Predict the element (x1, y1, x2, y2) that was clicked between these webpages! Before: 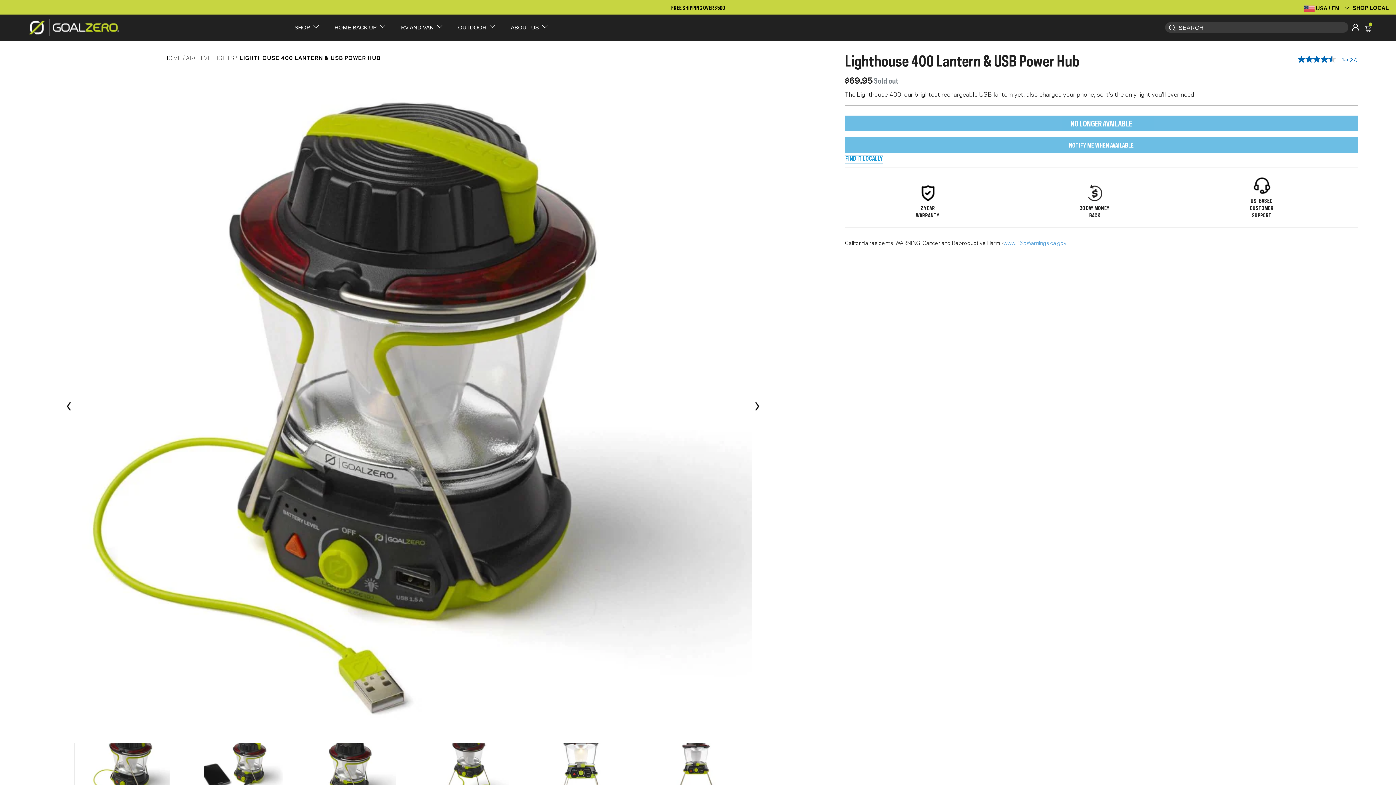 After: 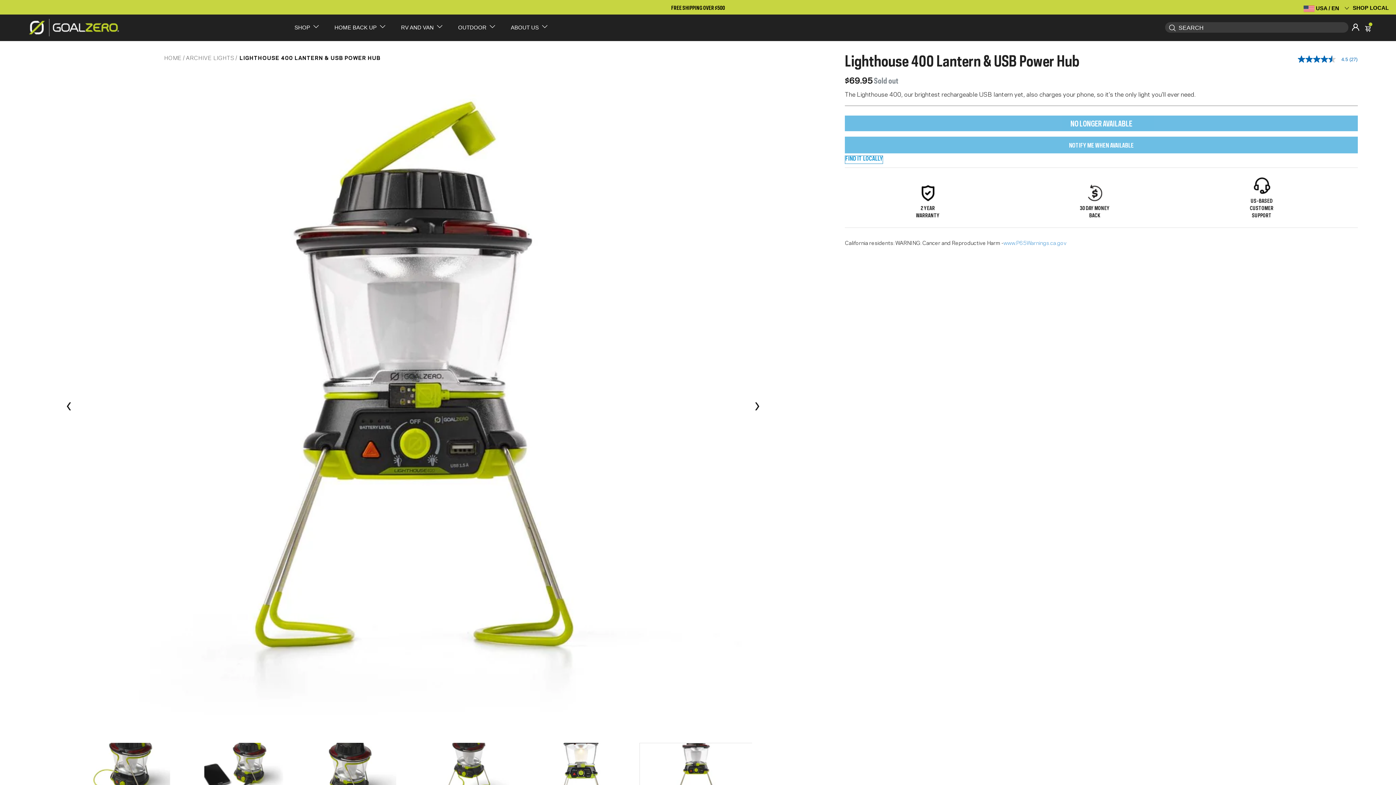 Action: bbox: (67, 61, 74, 743) label: Previous